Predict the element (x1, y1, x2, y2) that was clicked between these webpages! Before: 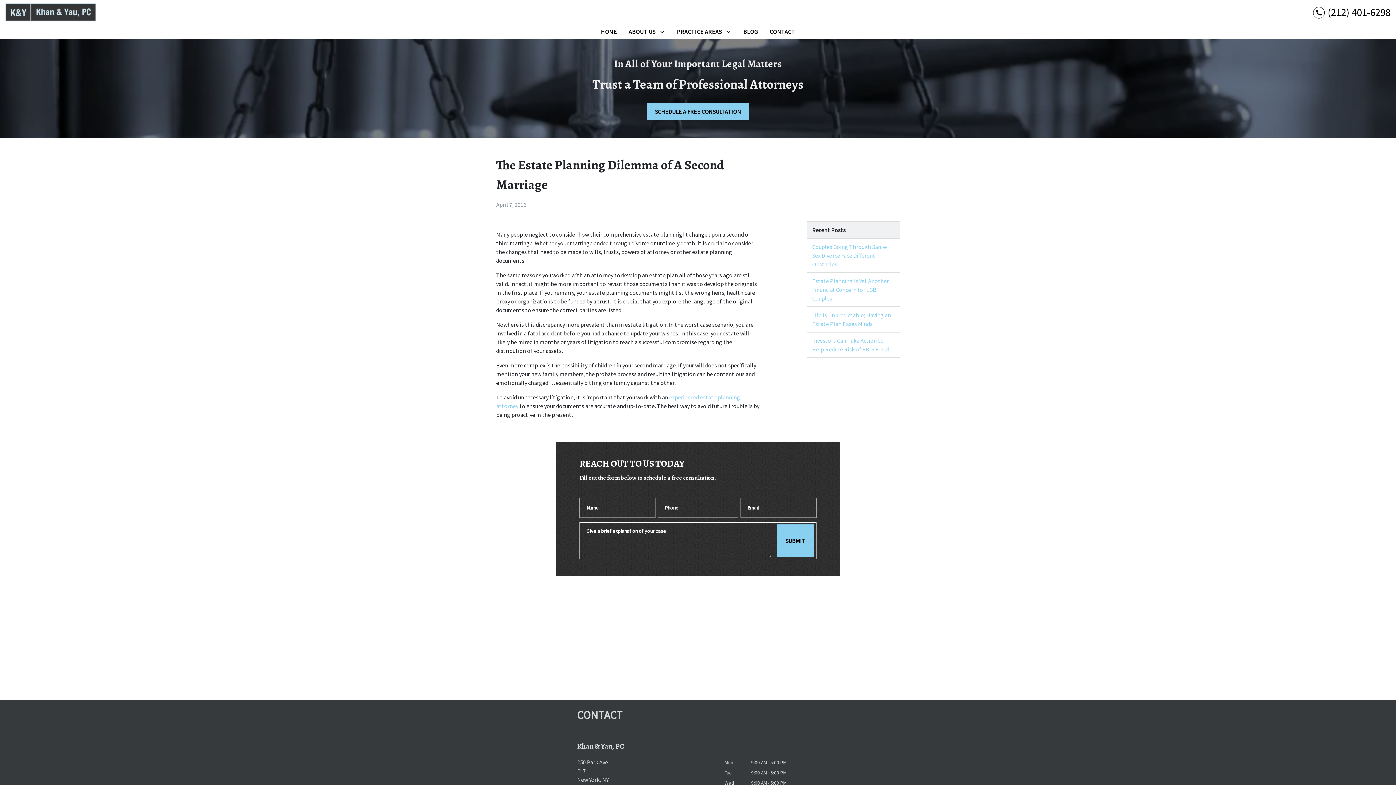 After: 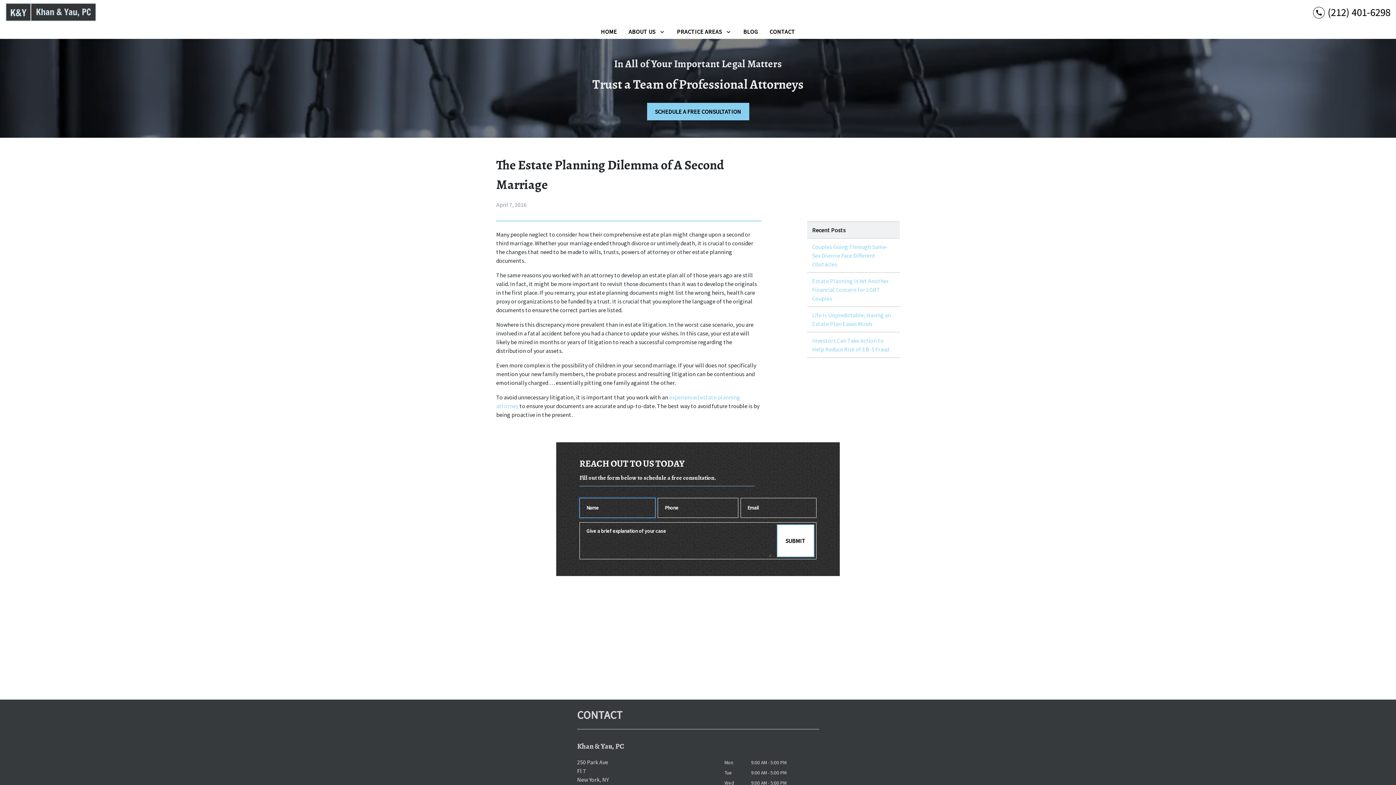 Action: label: SUBMIT bbox: (776, 524, 814, 557)